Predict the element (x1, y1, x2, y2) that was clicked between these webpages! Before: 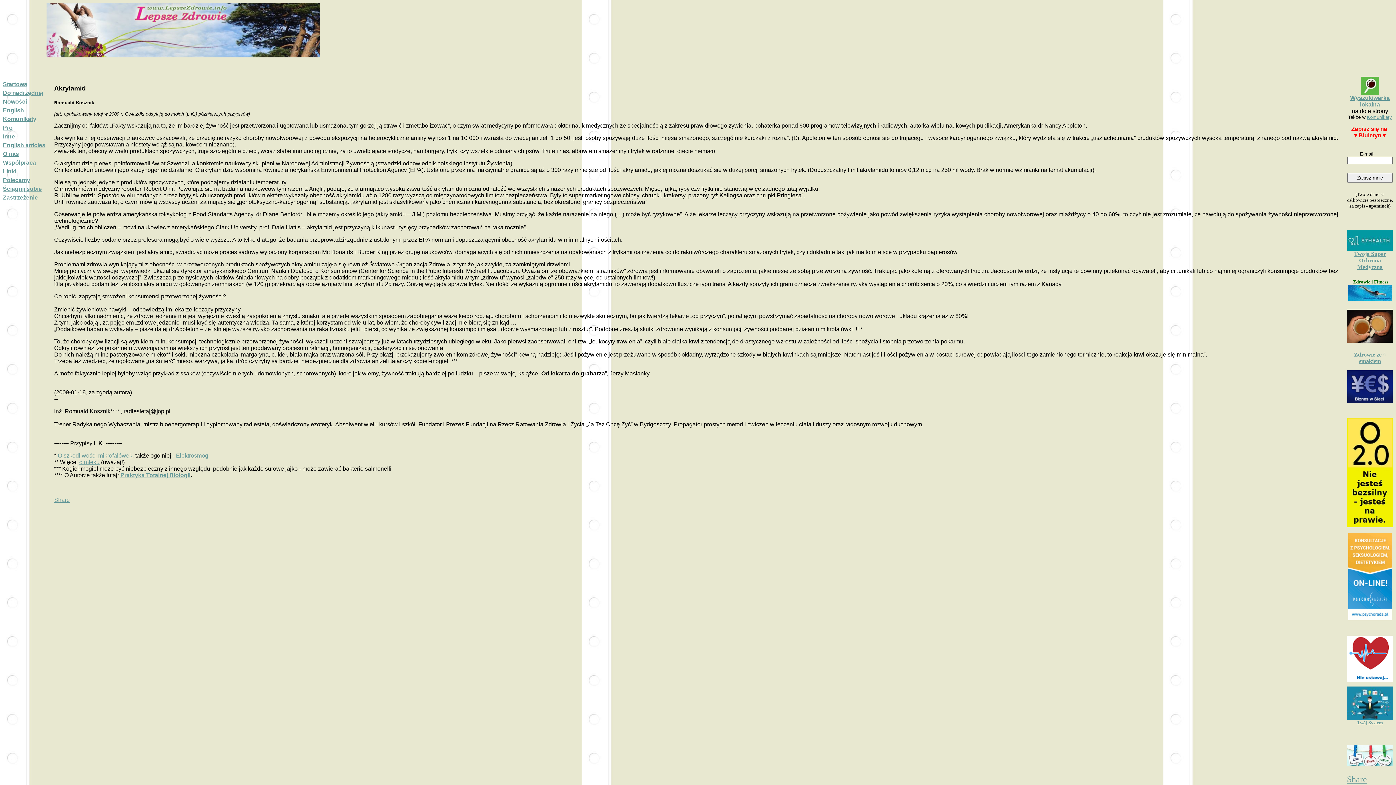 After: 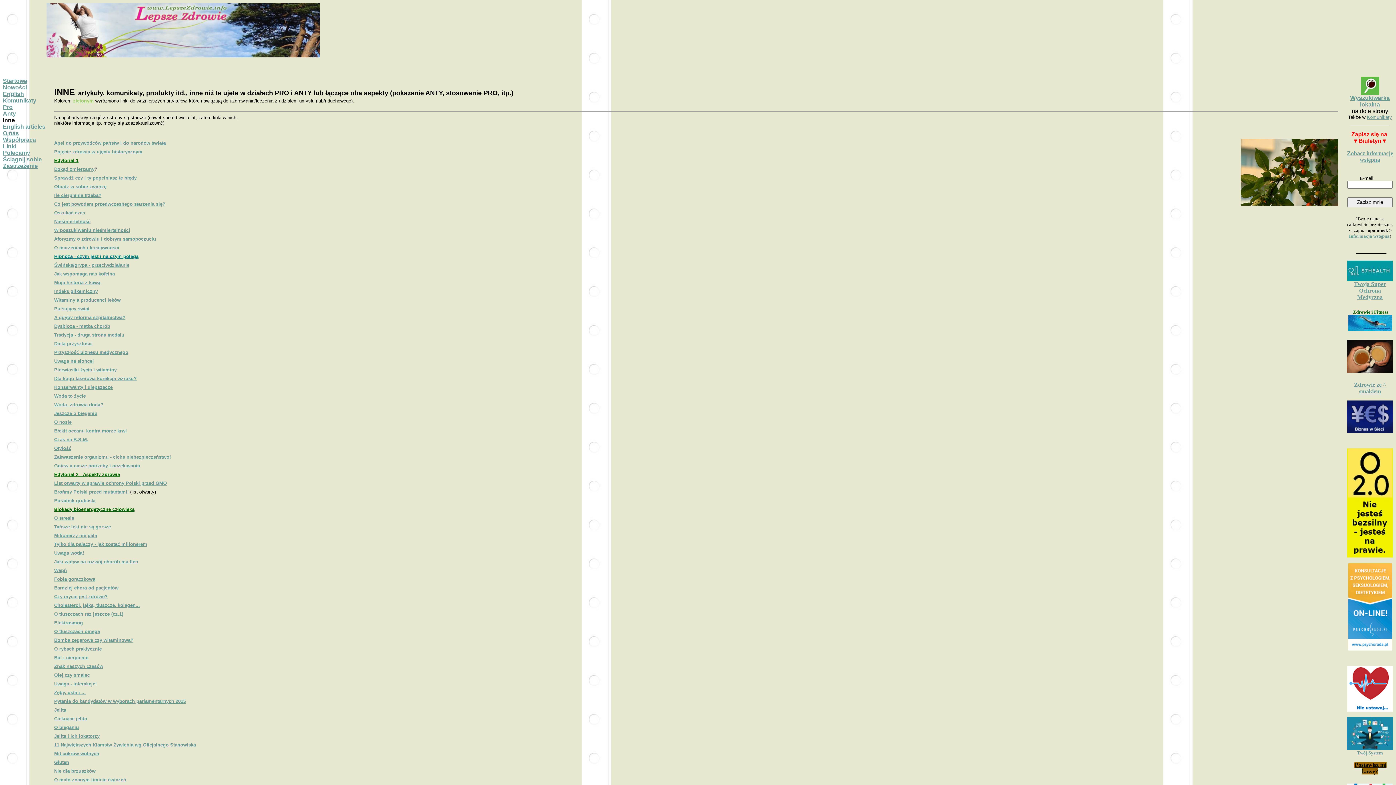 Action: label: Inne bbox: (2, 133, 14, 139)